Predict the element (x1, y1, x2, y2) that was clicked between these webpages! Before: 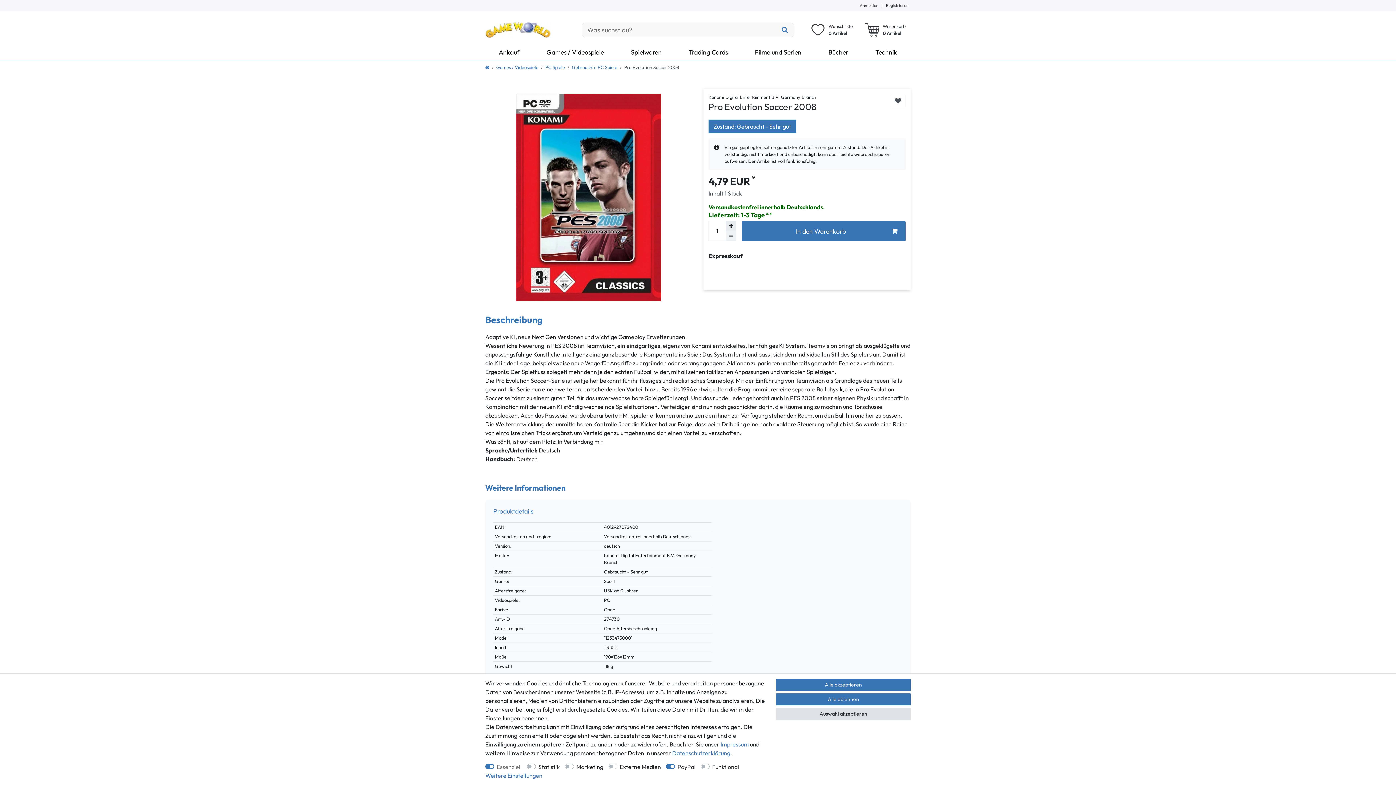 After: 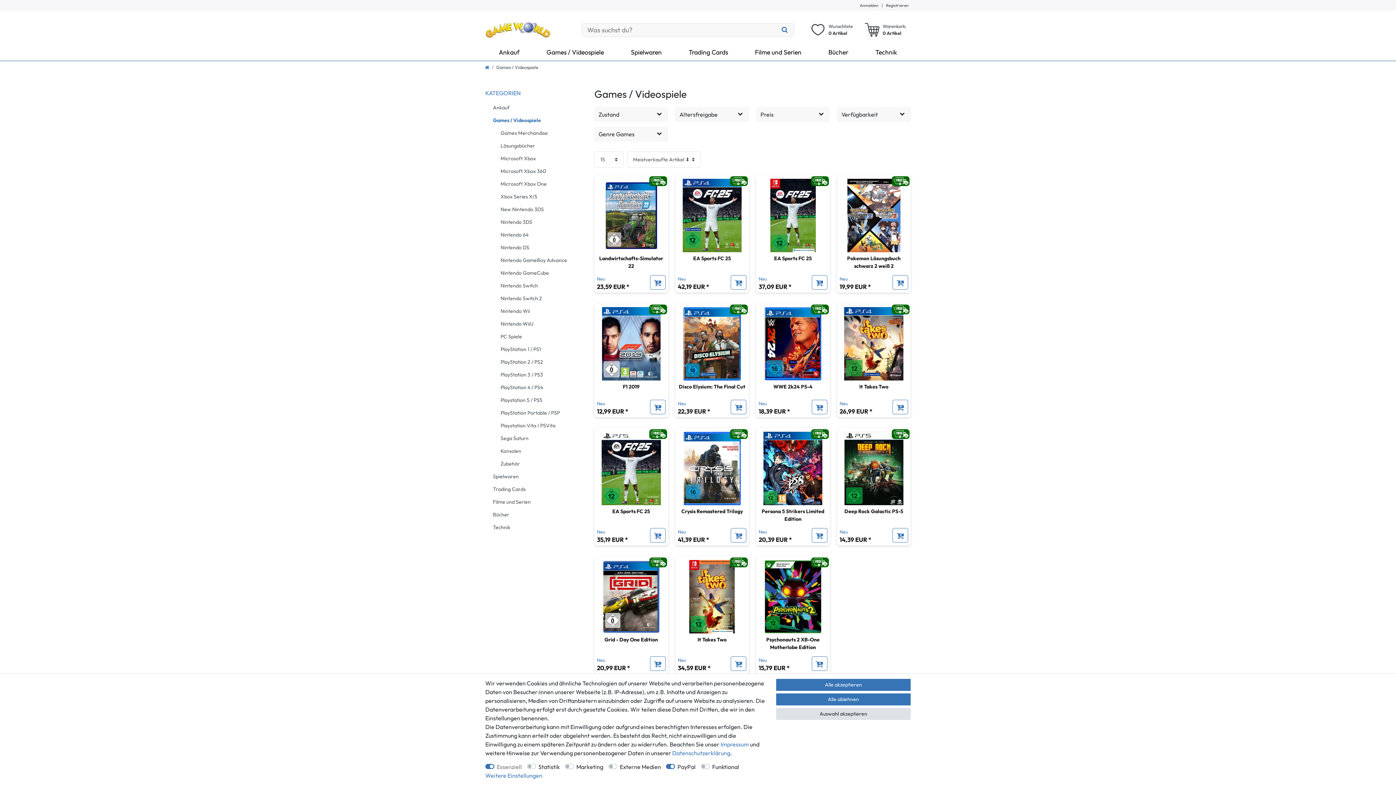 Action: label: Games / Videospiele bbox: (533, 43, 617, 60)